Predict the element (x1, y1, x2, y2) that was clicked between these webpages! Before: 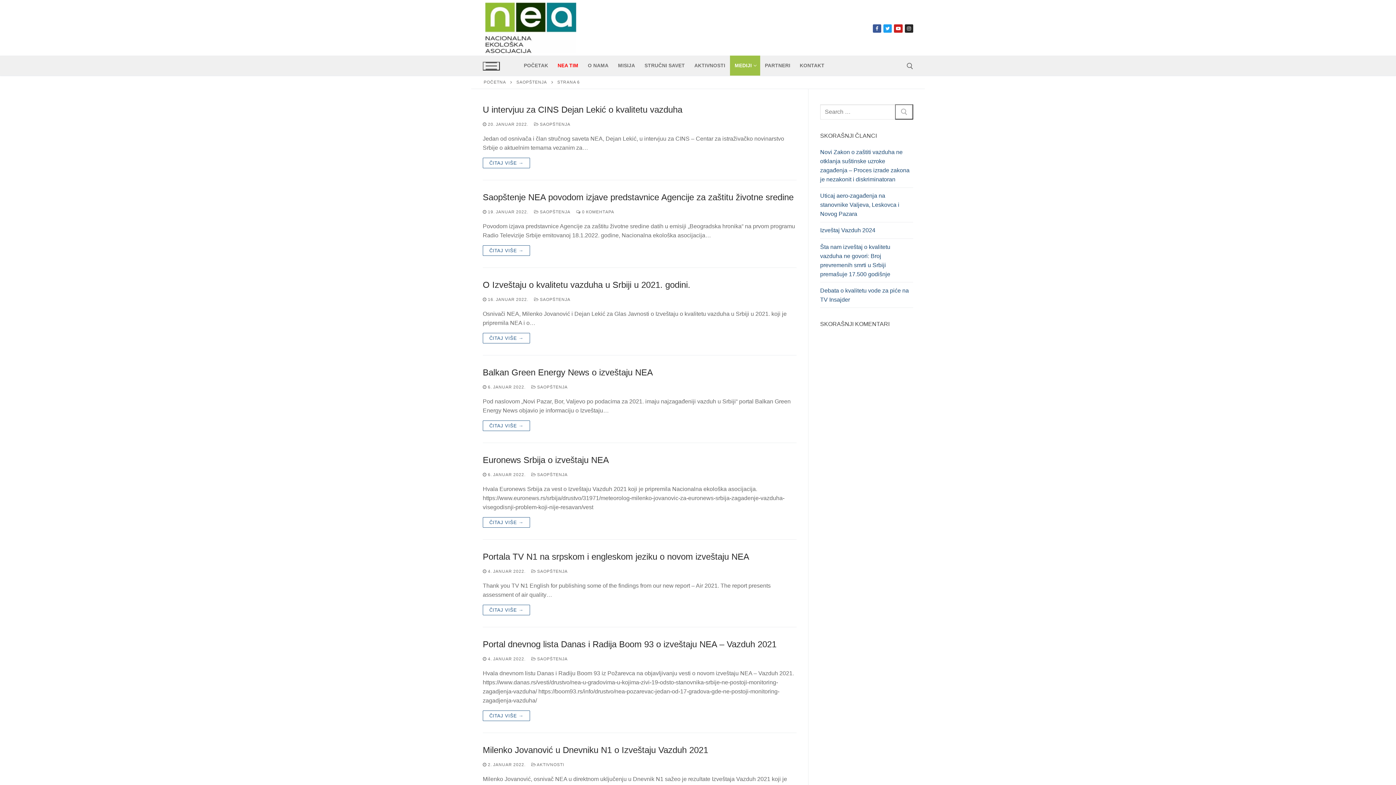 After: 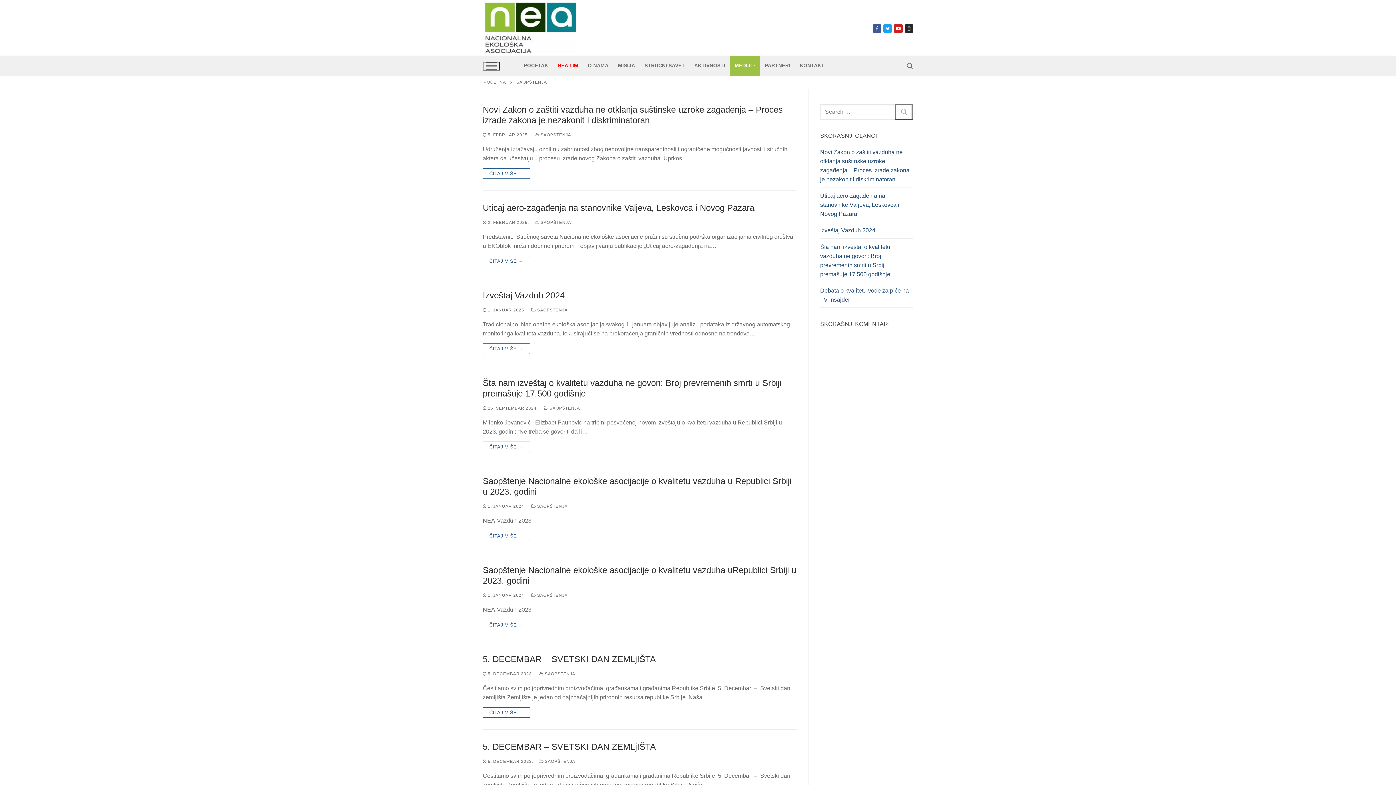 Action: label:  SAOPŠTENJA bbox: (531, 657, 567, 661)